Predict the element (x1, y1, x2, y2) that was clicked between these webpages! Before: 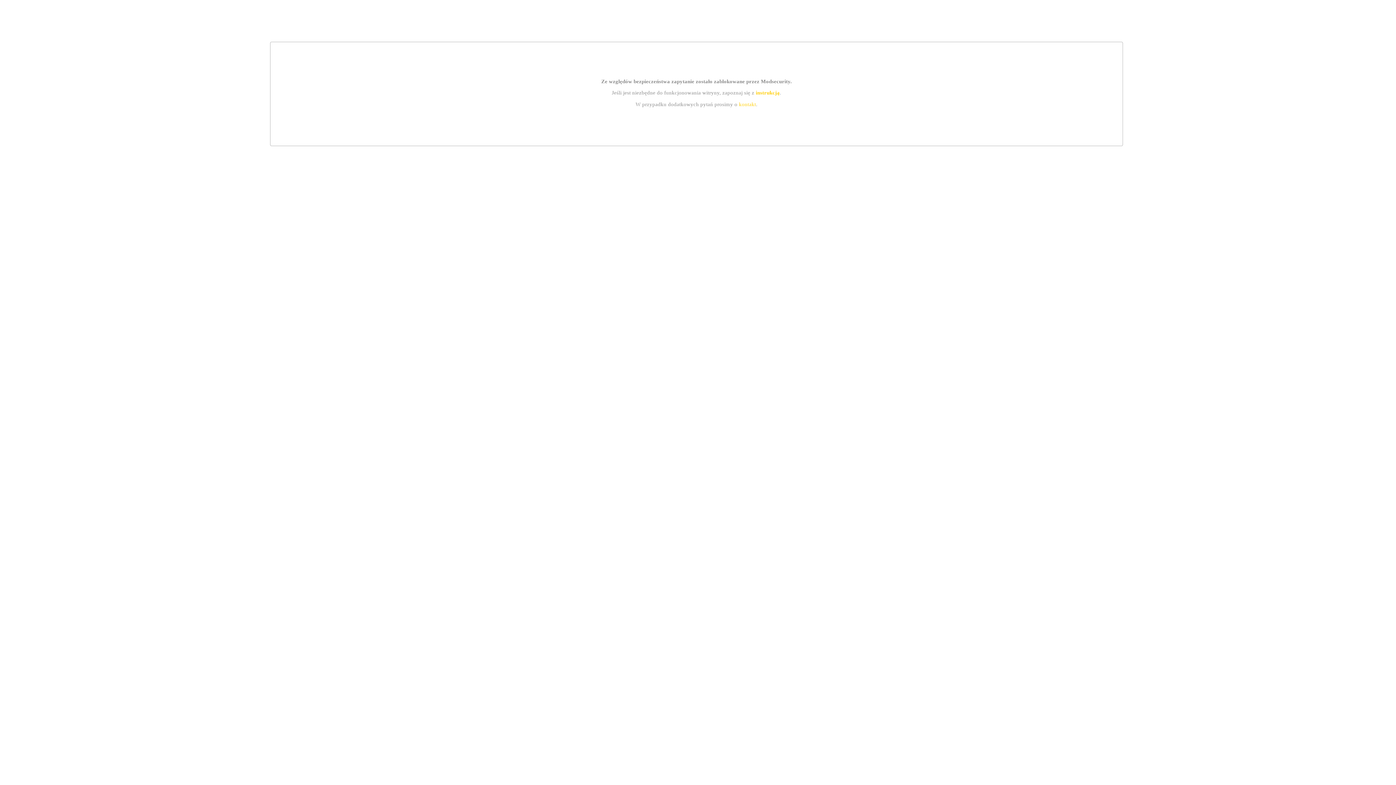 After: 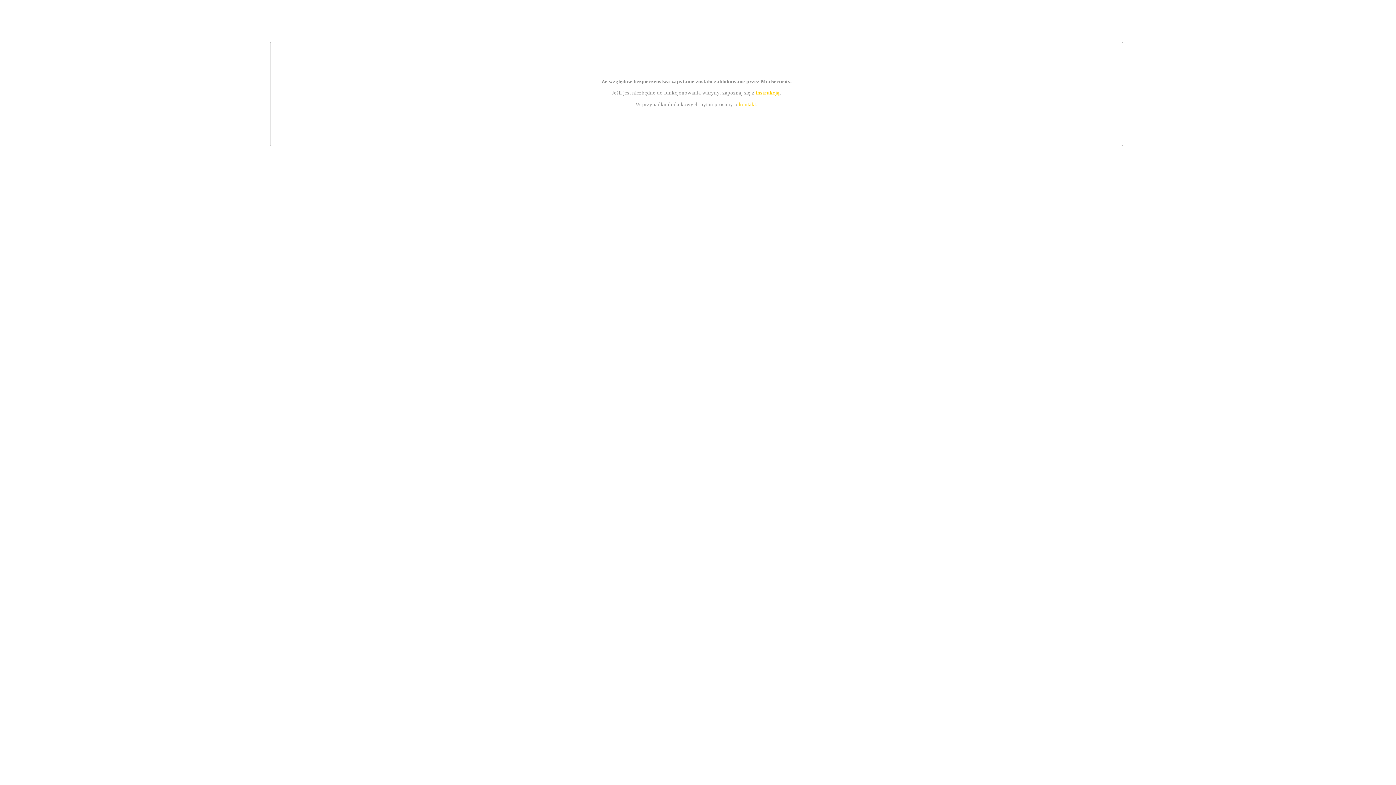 Action: bbox: (739, 101, 756, 107) label: kontakt